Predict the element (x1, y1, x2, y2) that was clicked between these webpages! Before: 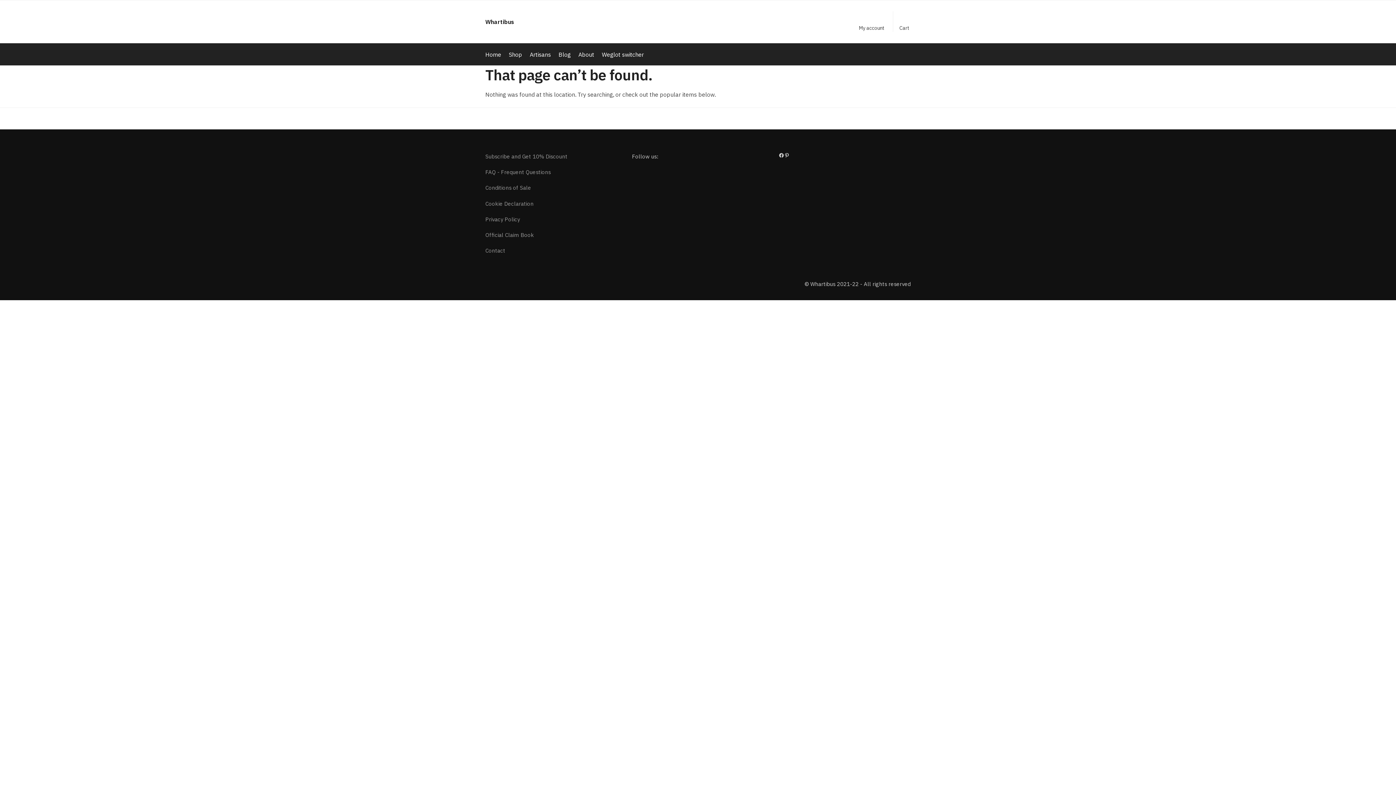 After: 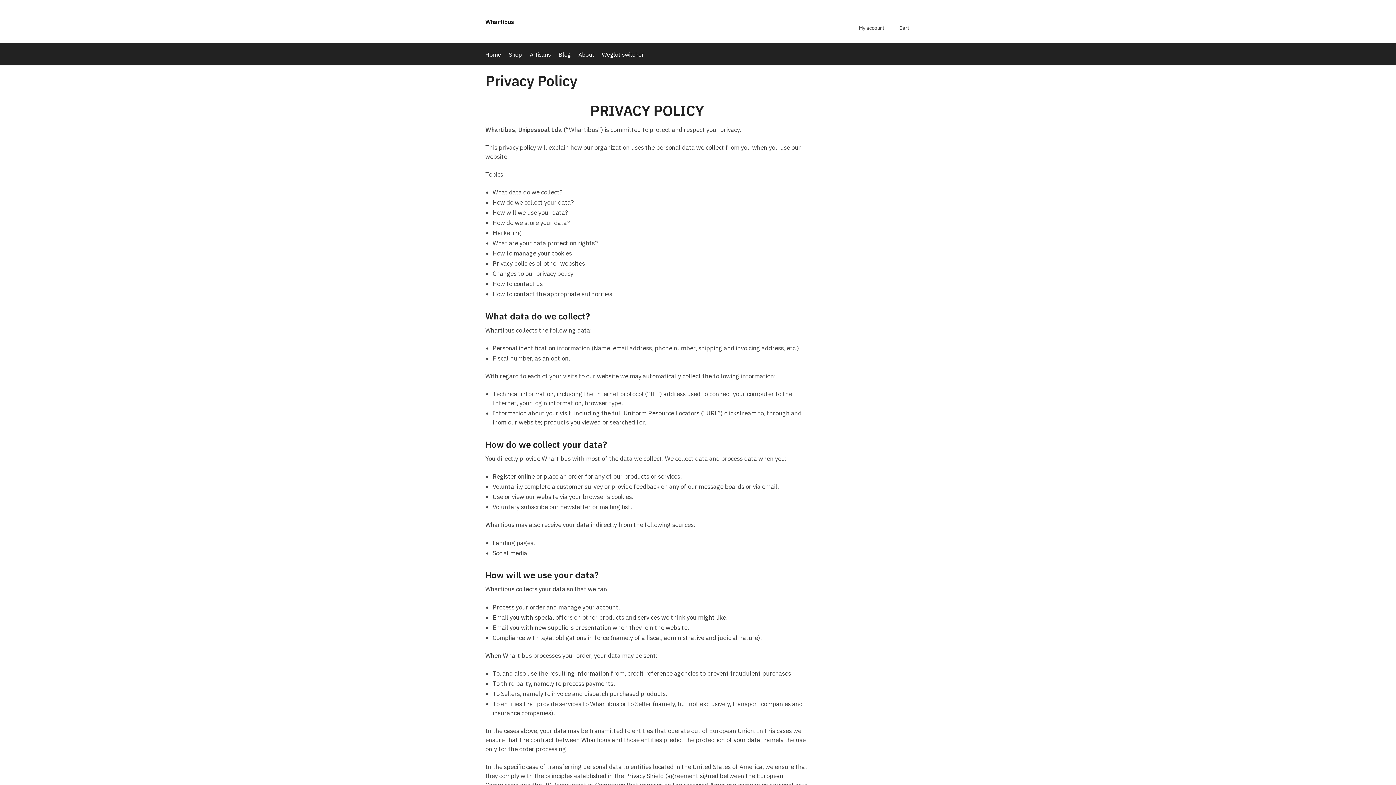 Action: label: Privacy Policy bbox: (485, 215, 520, 222)